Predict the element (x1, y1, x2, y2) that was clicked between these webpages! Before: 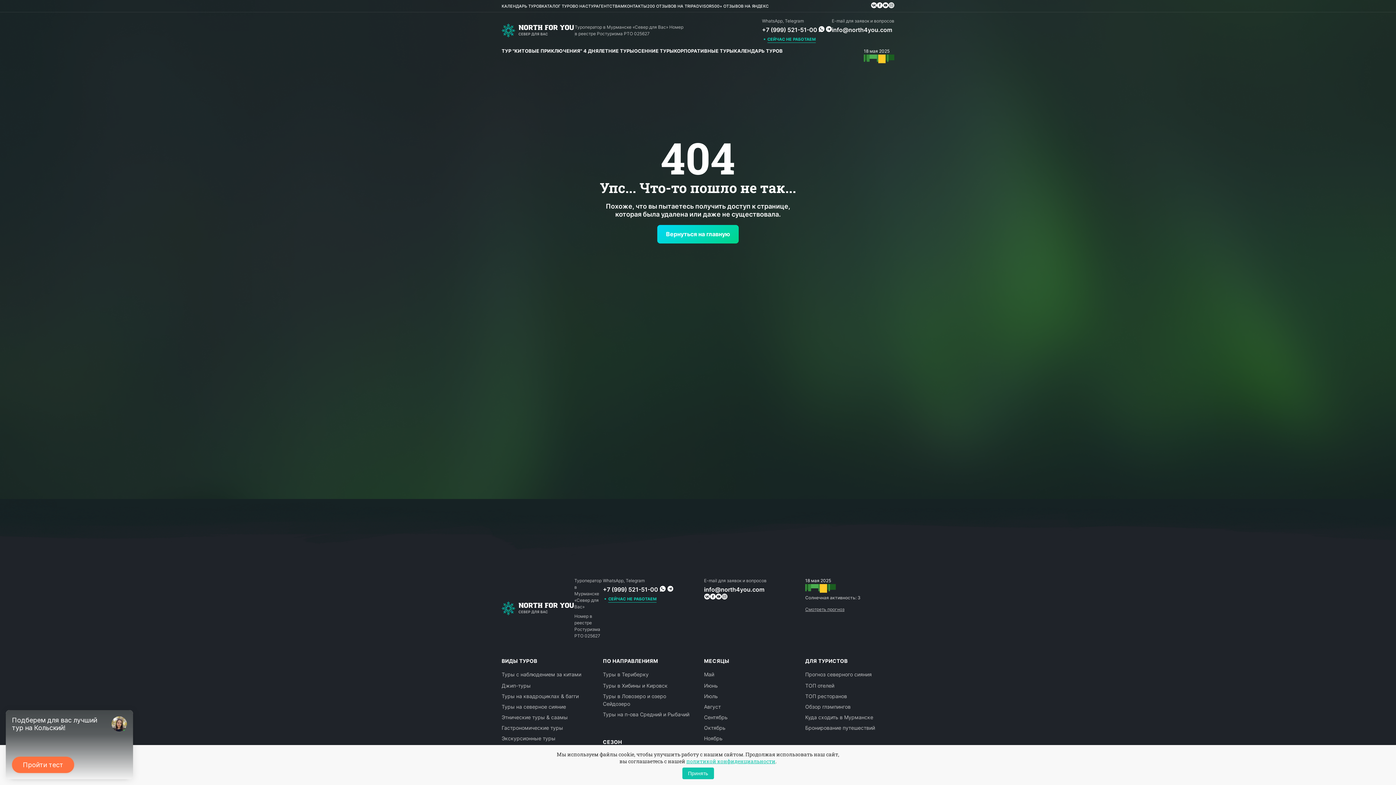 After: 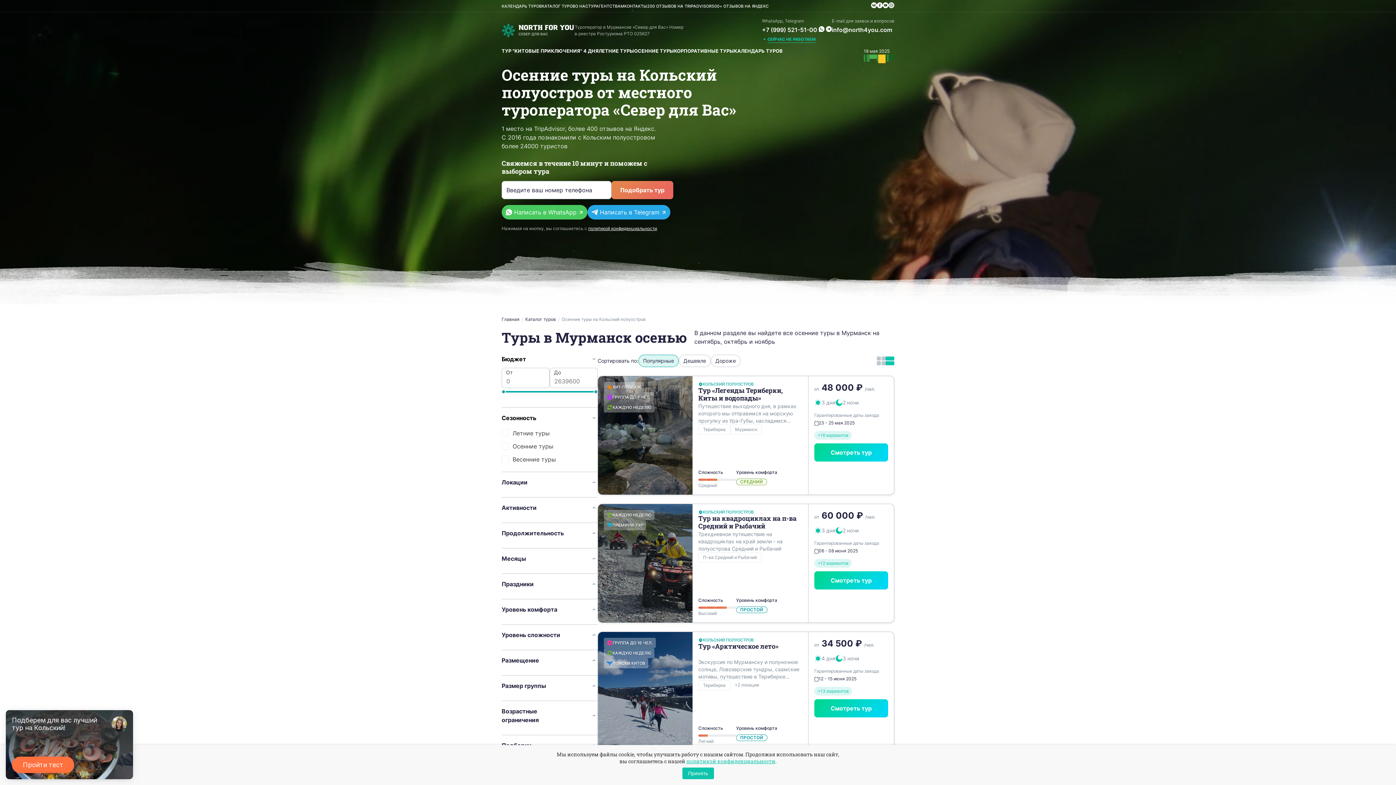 Action: label: ОСЕННИЕ ТУРЫ bbox: (634, 48, 674, 53)